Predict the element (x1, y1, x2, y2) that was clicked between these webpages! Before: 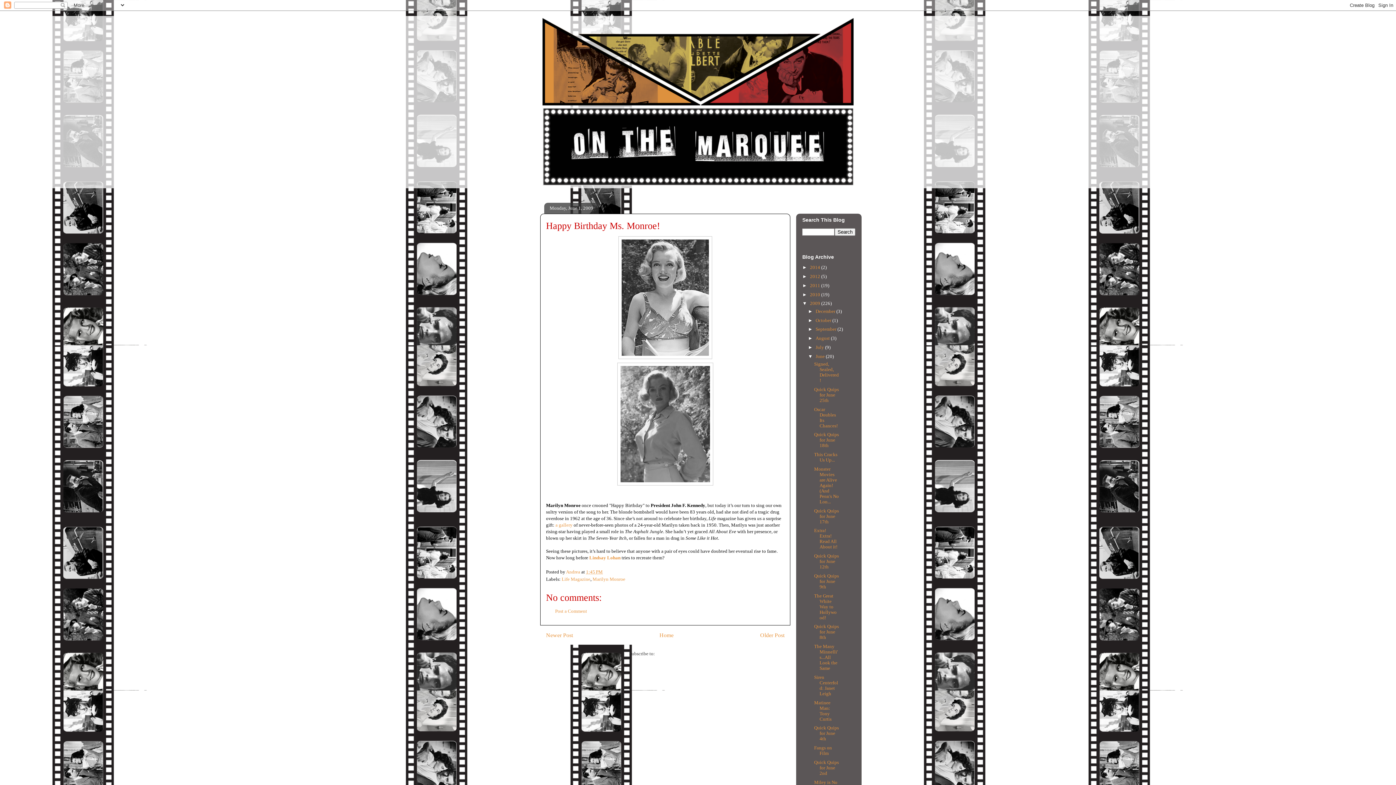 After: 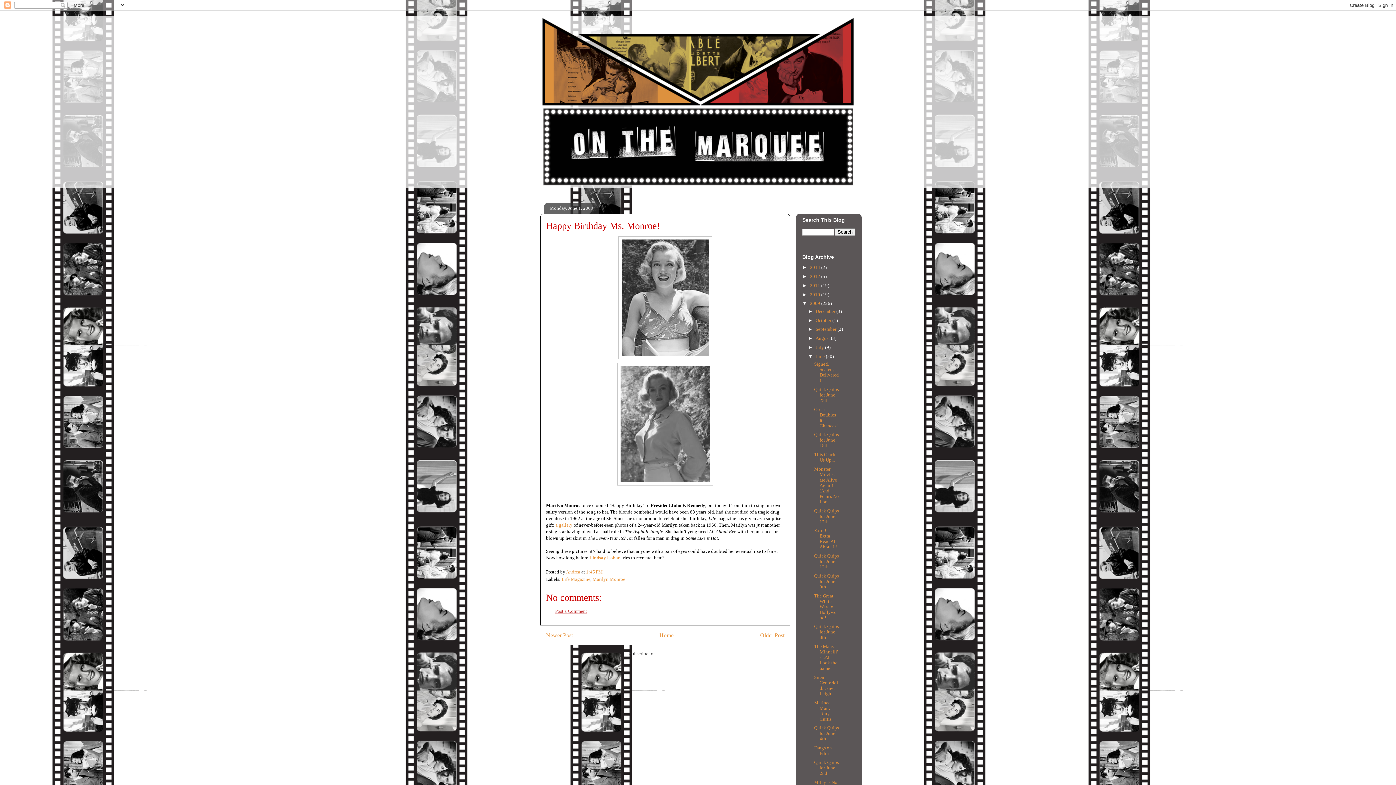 Action: bbox: (555, 608, 587, 614) label: Post a Comment